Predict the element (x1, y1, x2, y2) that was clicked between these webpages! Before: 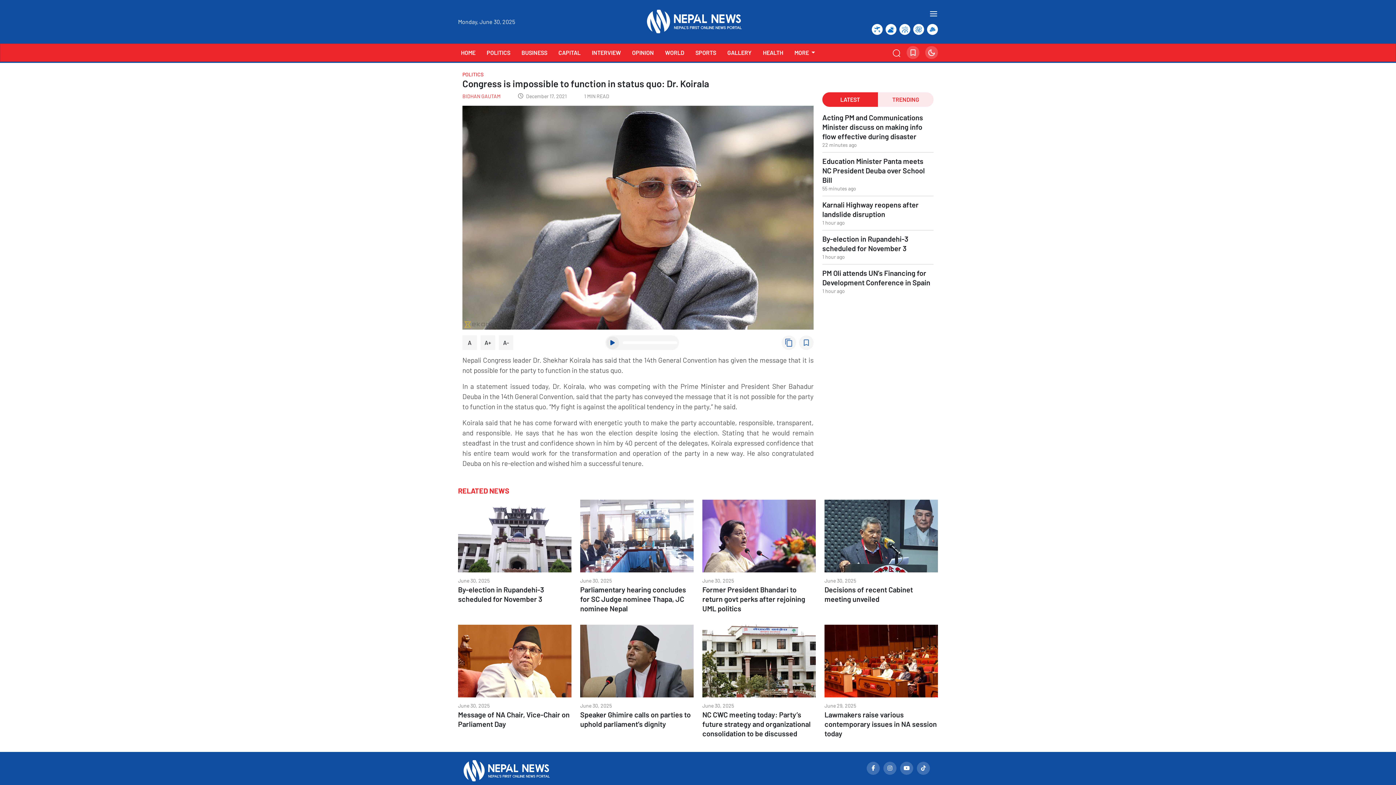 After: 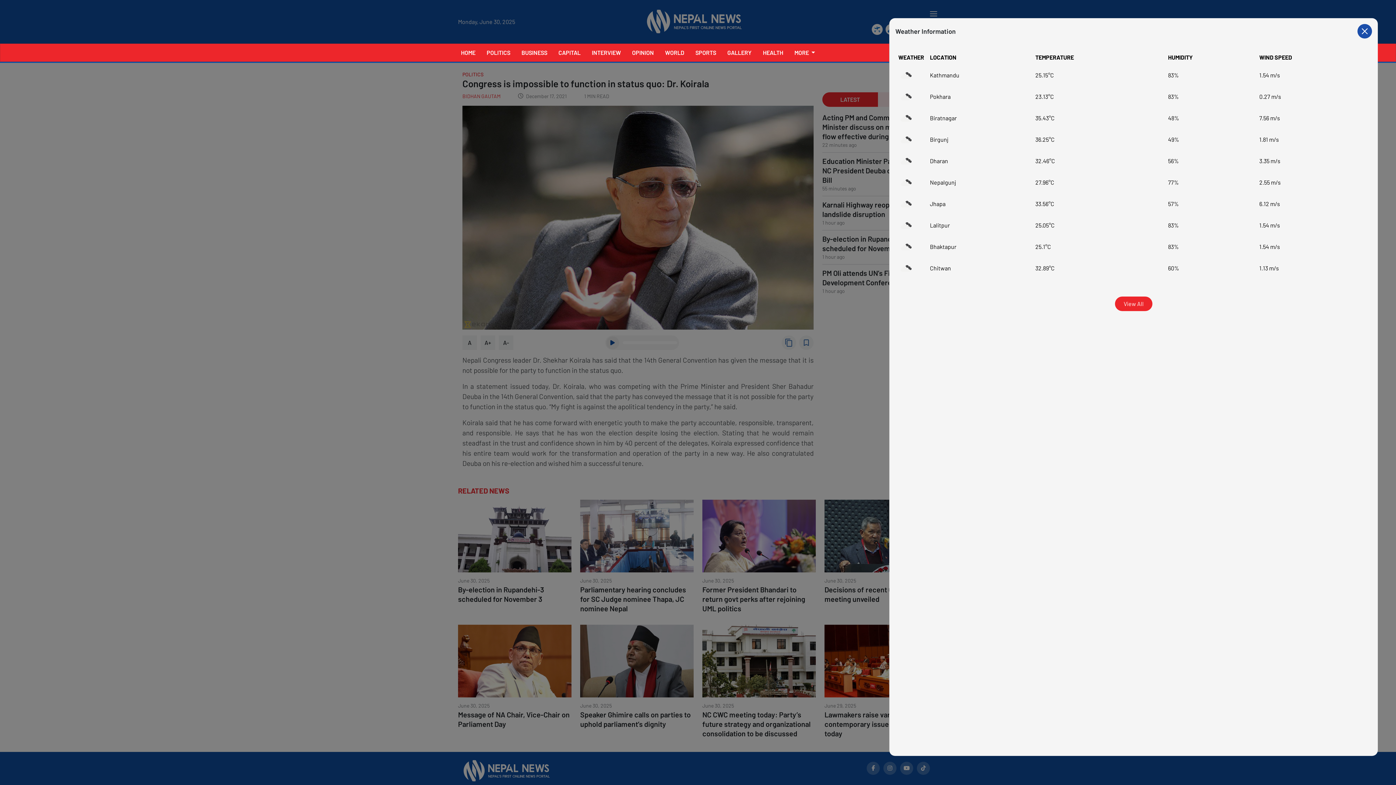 Action: bbox: (885, 23, 896, 34)